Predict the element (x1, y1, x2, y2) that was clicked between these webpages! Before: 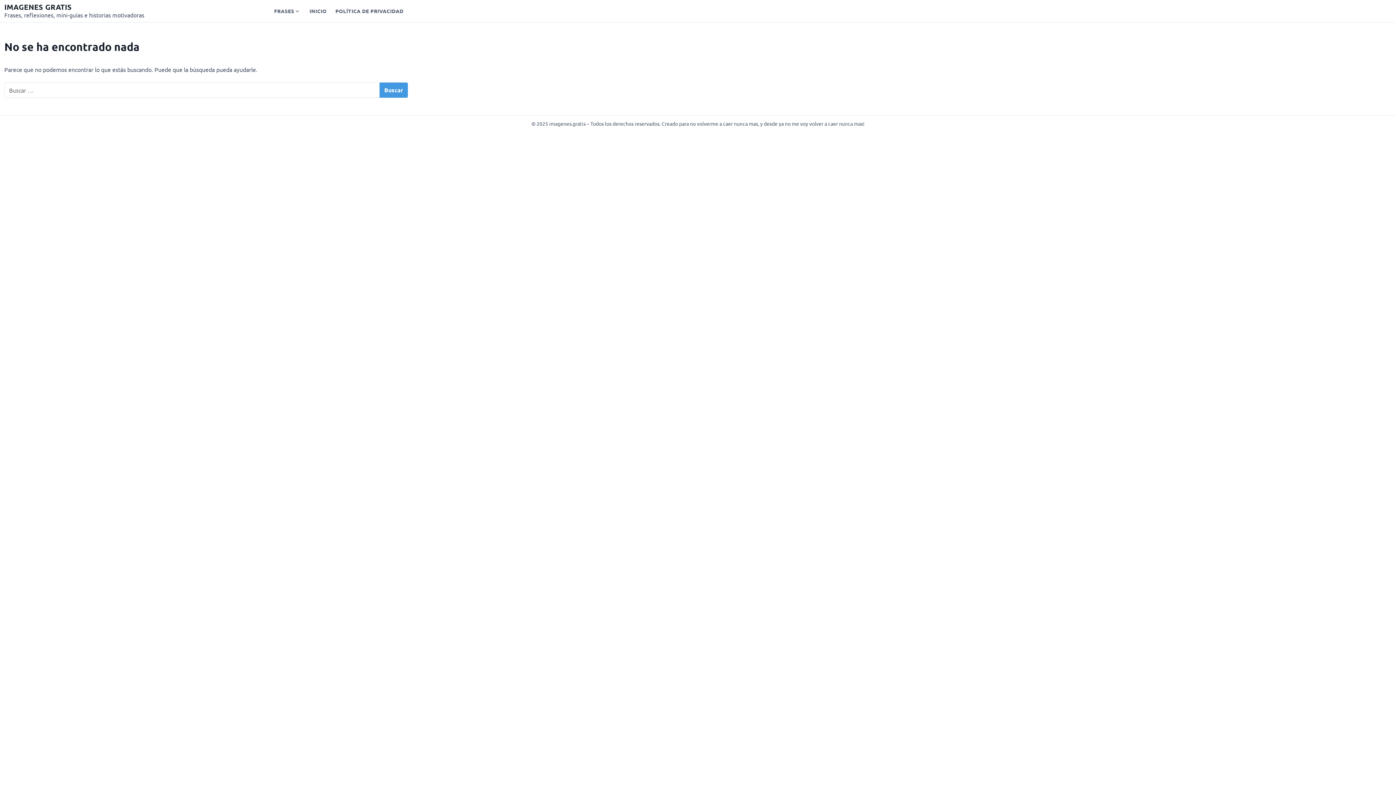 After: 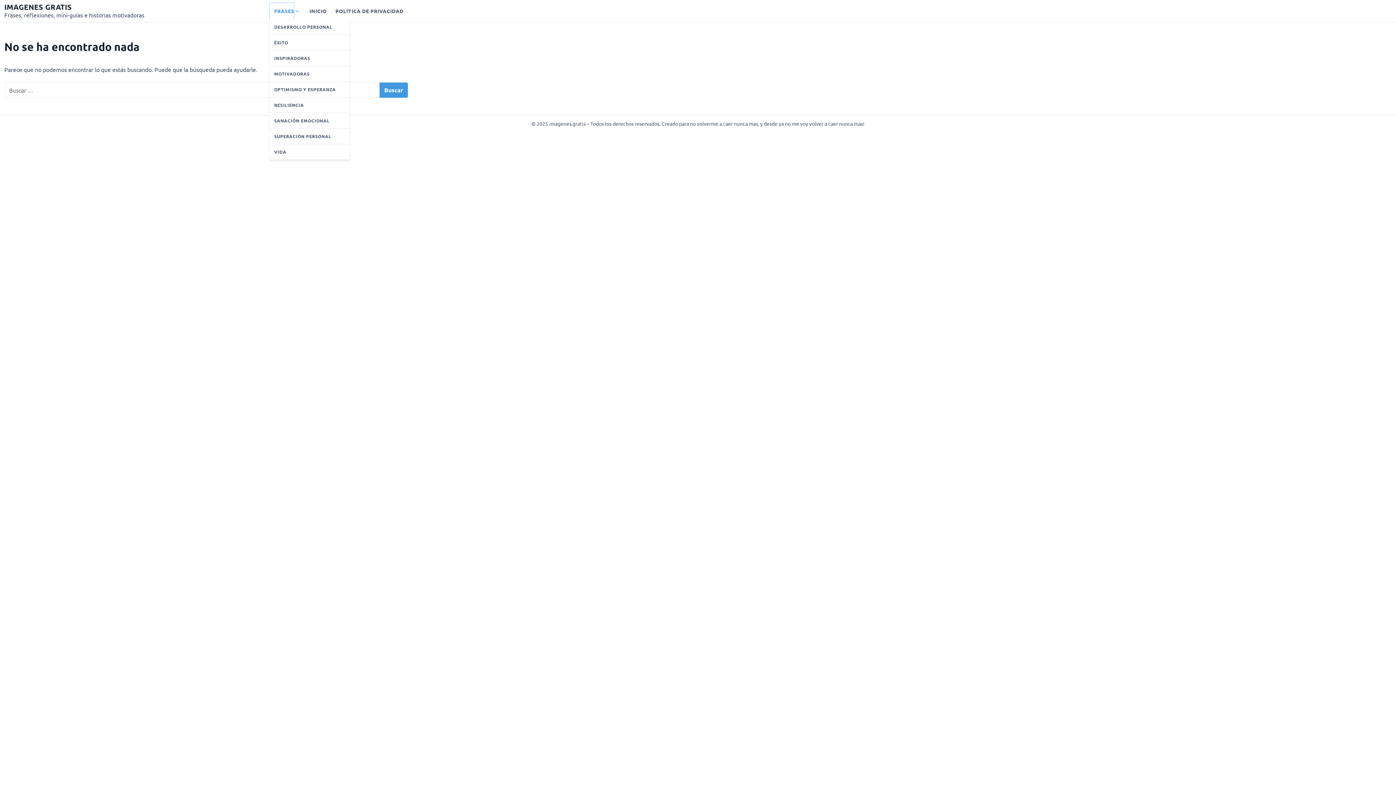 Action: label: FRASES bbox: (269, 2, 294, 19)